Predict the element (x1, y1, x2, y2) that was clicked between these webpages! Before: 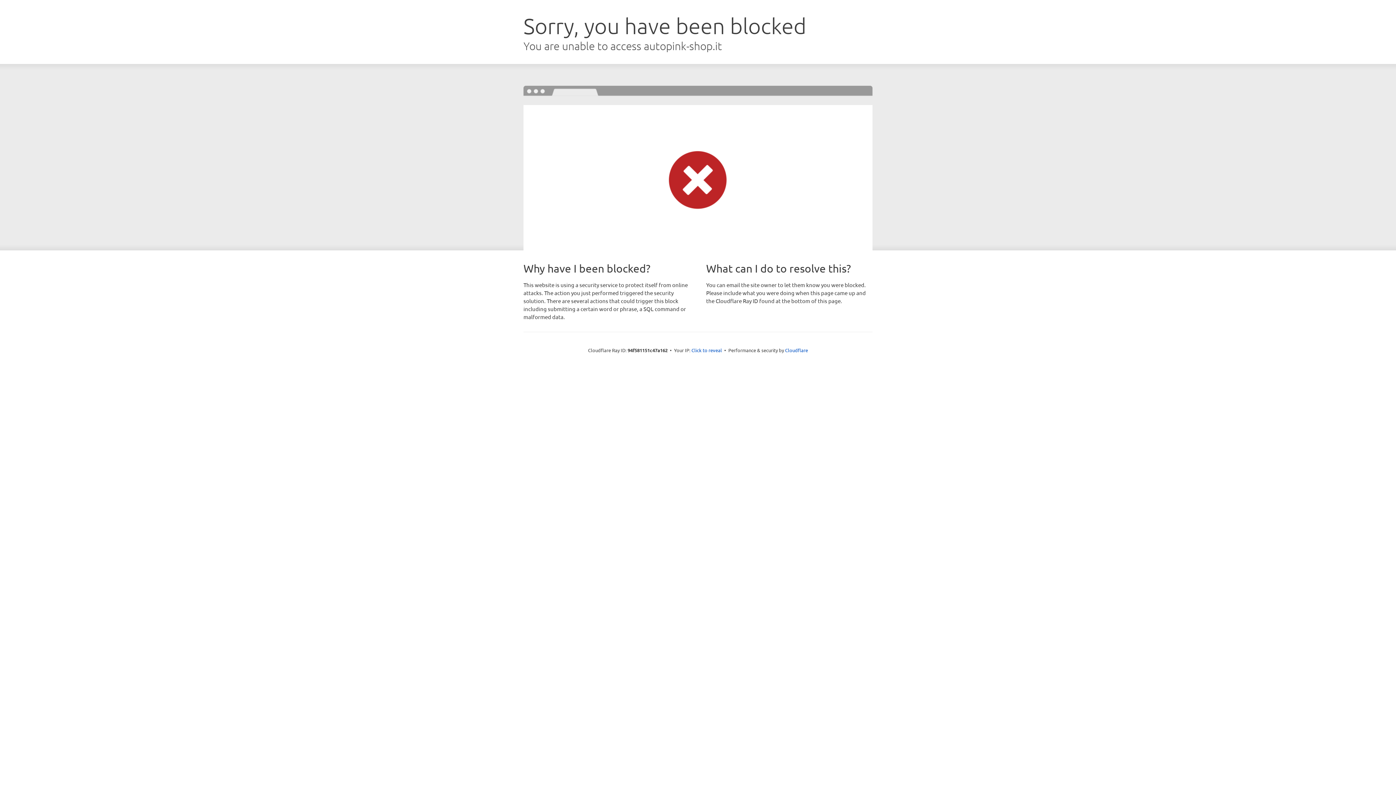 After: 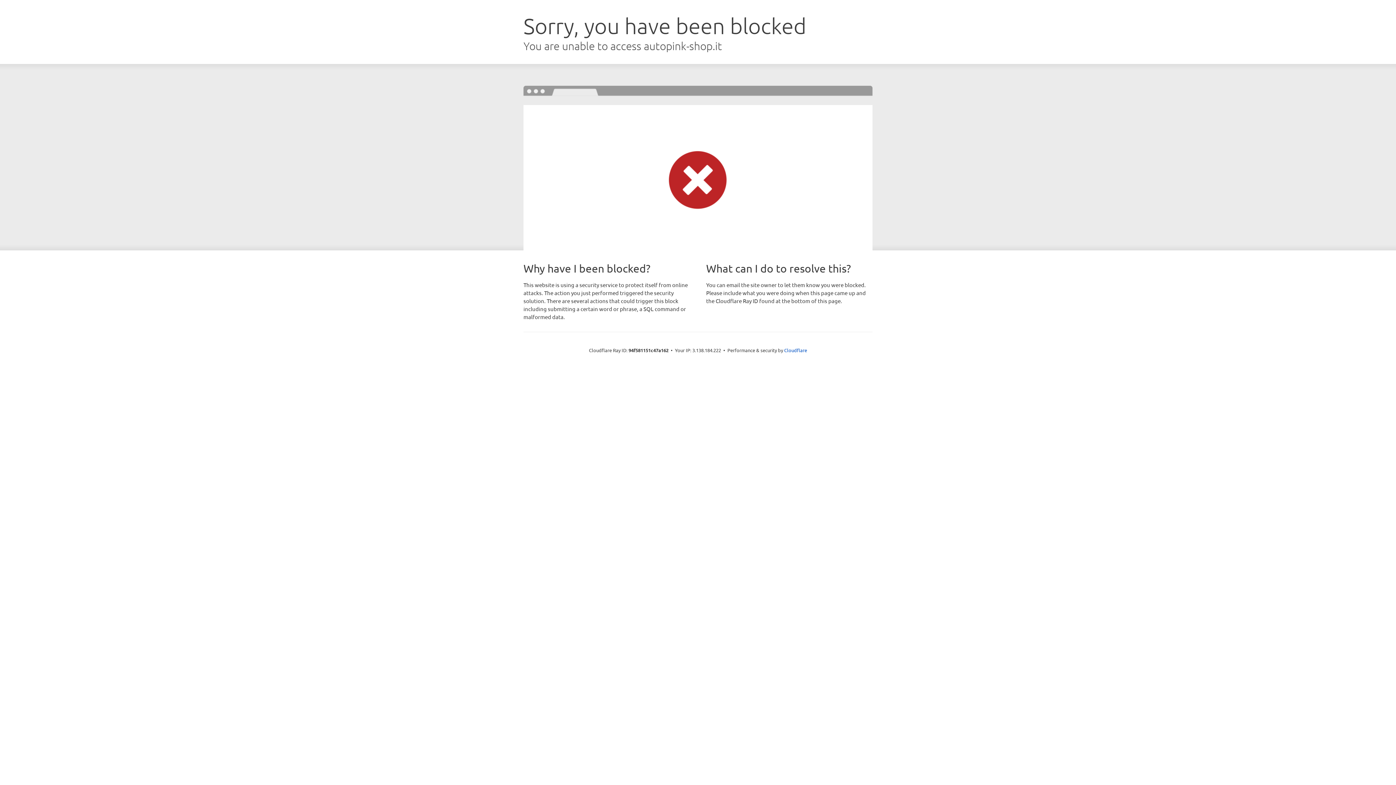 Action: label: Click to reveal bbox: (691, 346, 722, 353)